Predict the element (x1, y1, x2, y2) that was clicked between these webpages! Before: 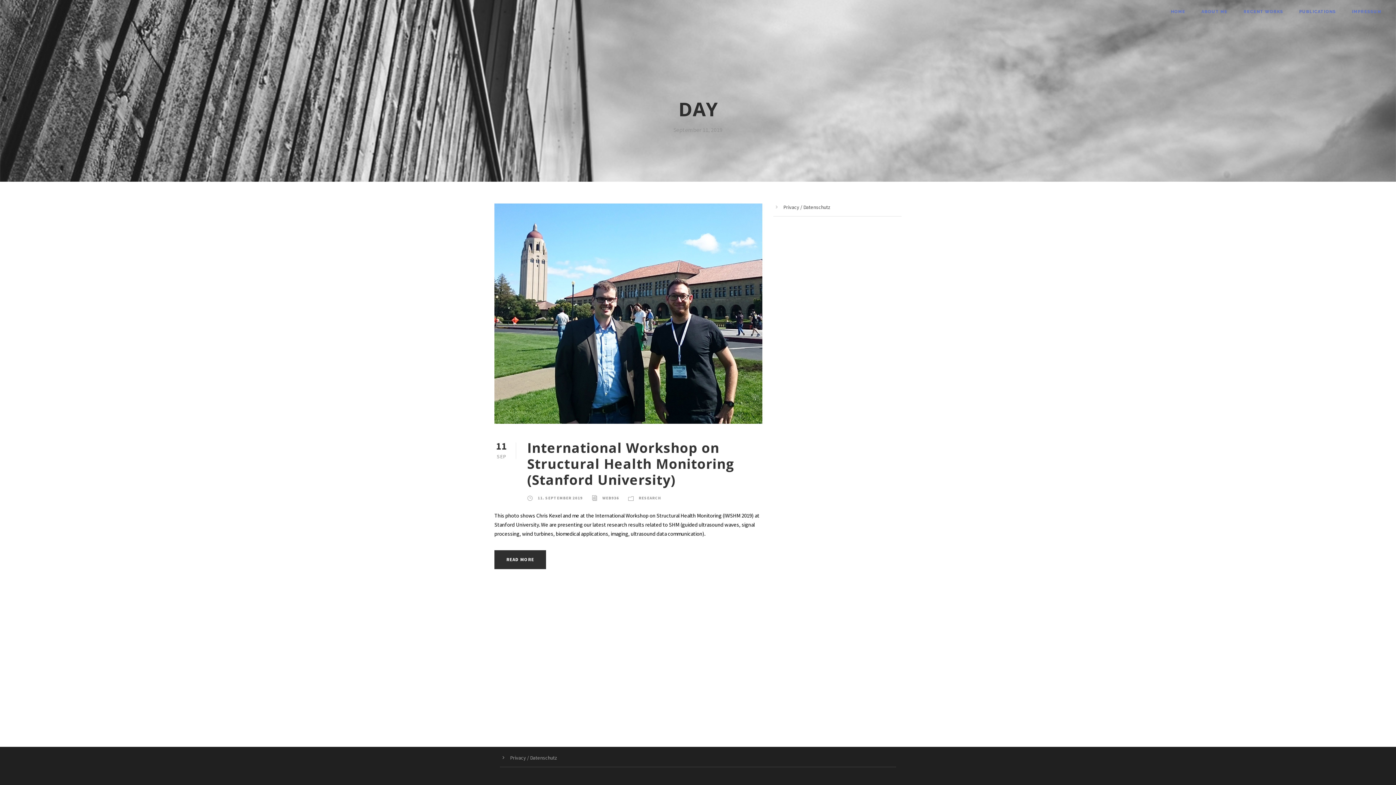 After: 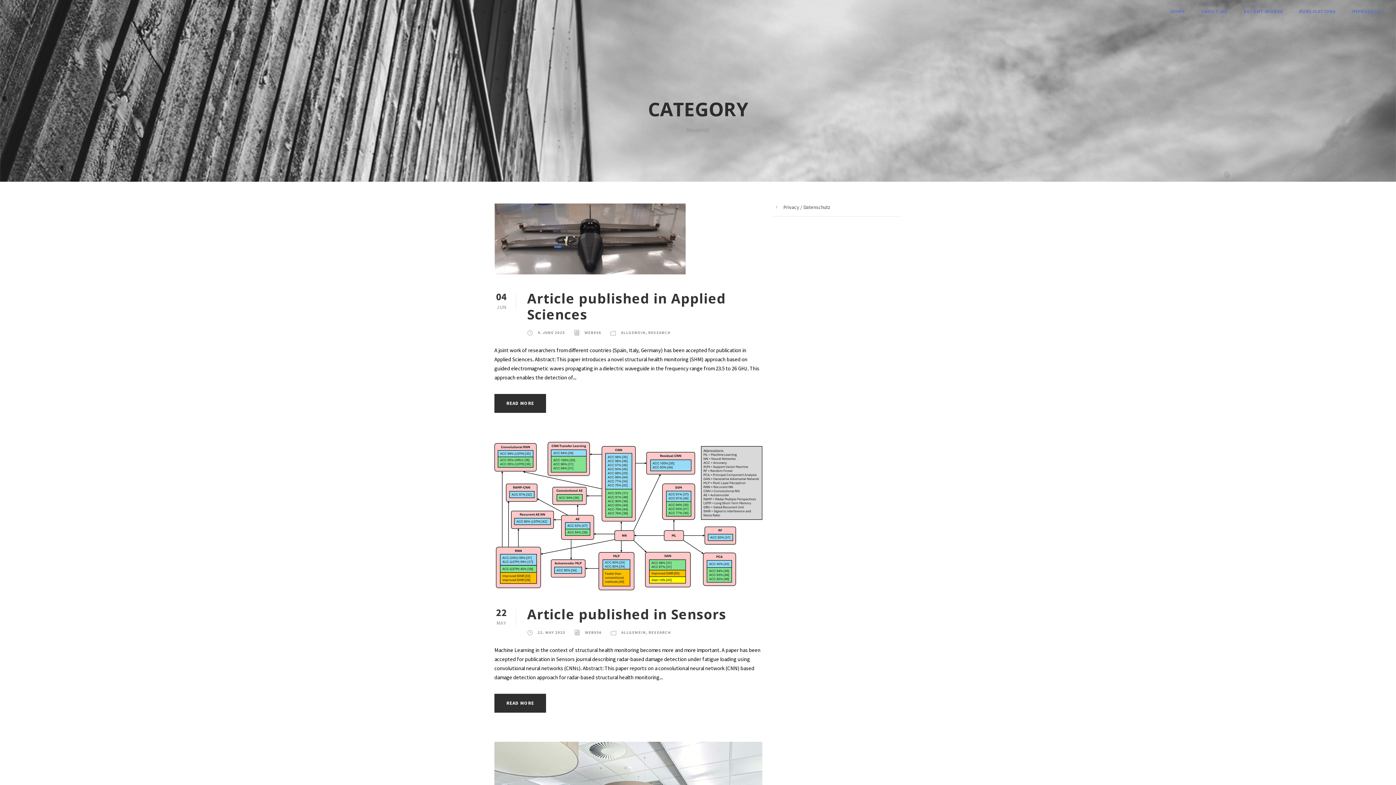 Action: bbox: (638, 495, 661, 500) label: RESEARCH